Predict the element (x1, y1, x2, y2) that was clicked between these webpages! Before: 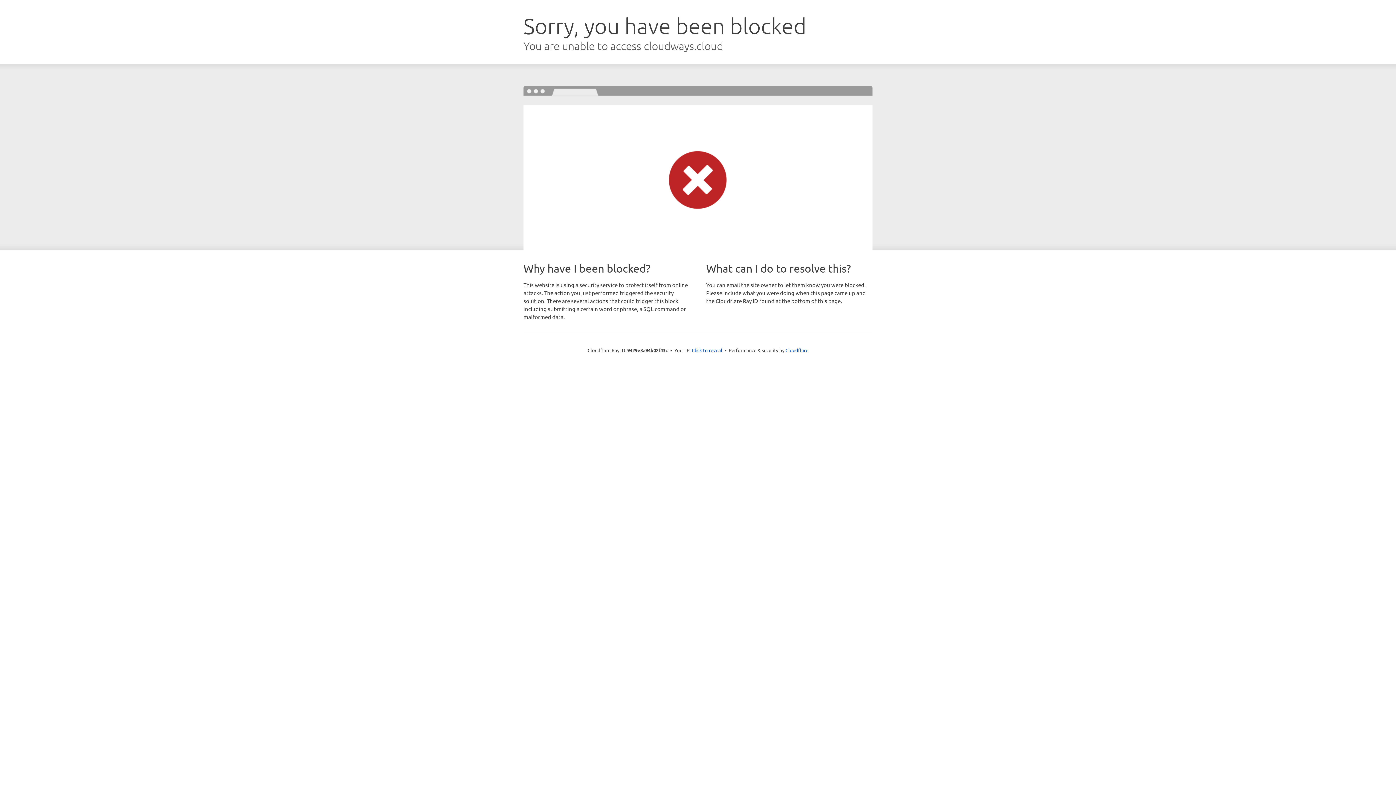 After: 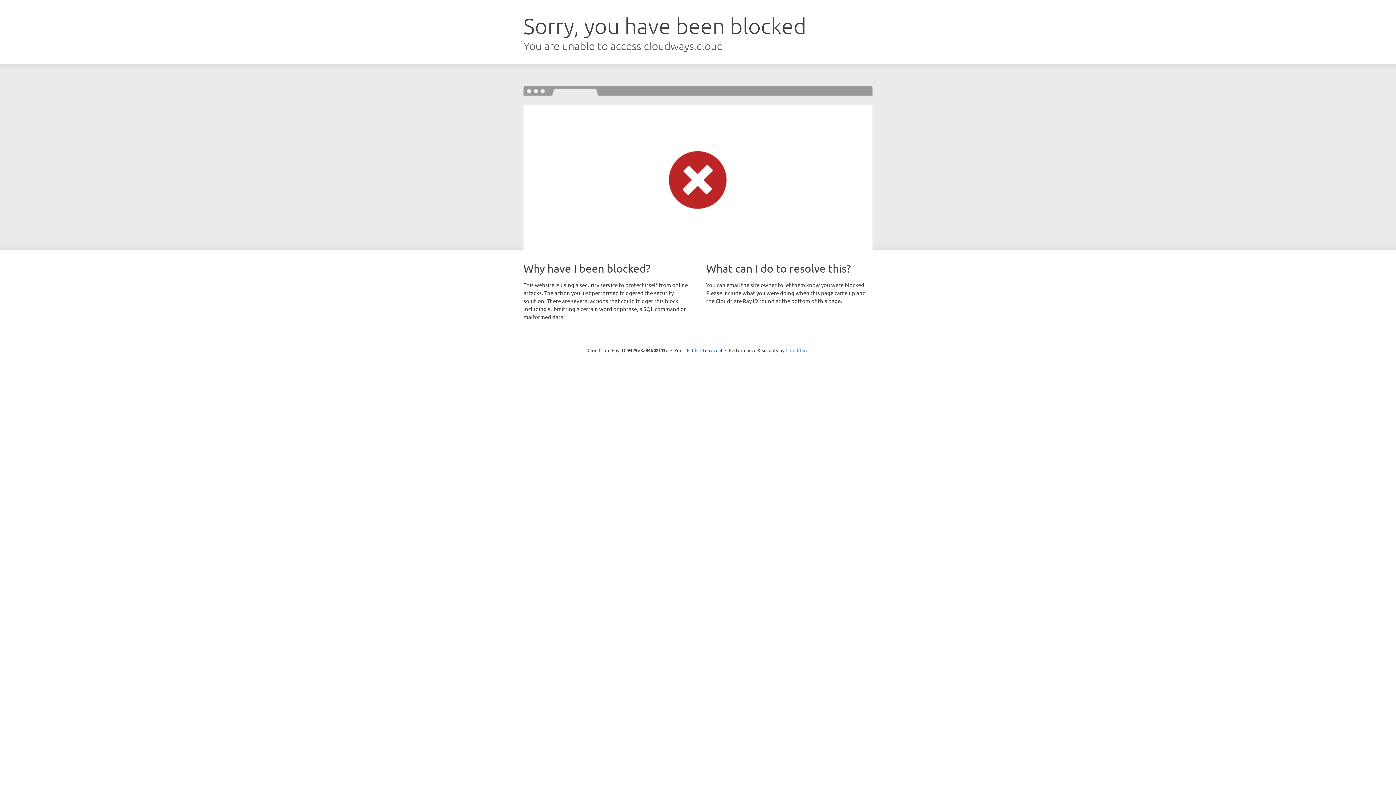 Action: bbox: (785, 347, 808, 353) label: Cloudflare